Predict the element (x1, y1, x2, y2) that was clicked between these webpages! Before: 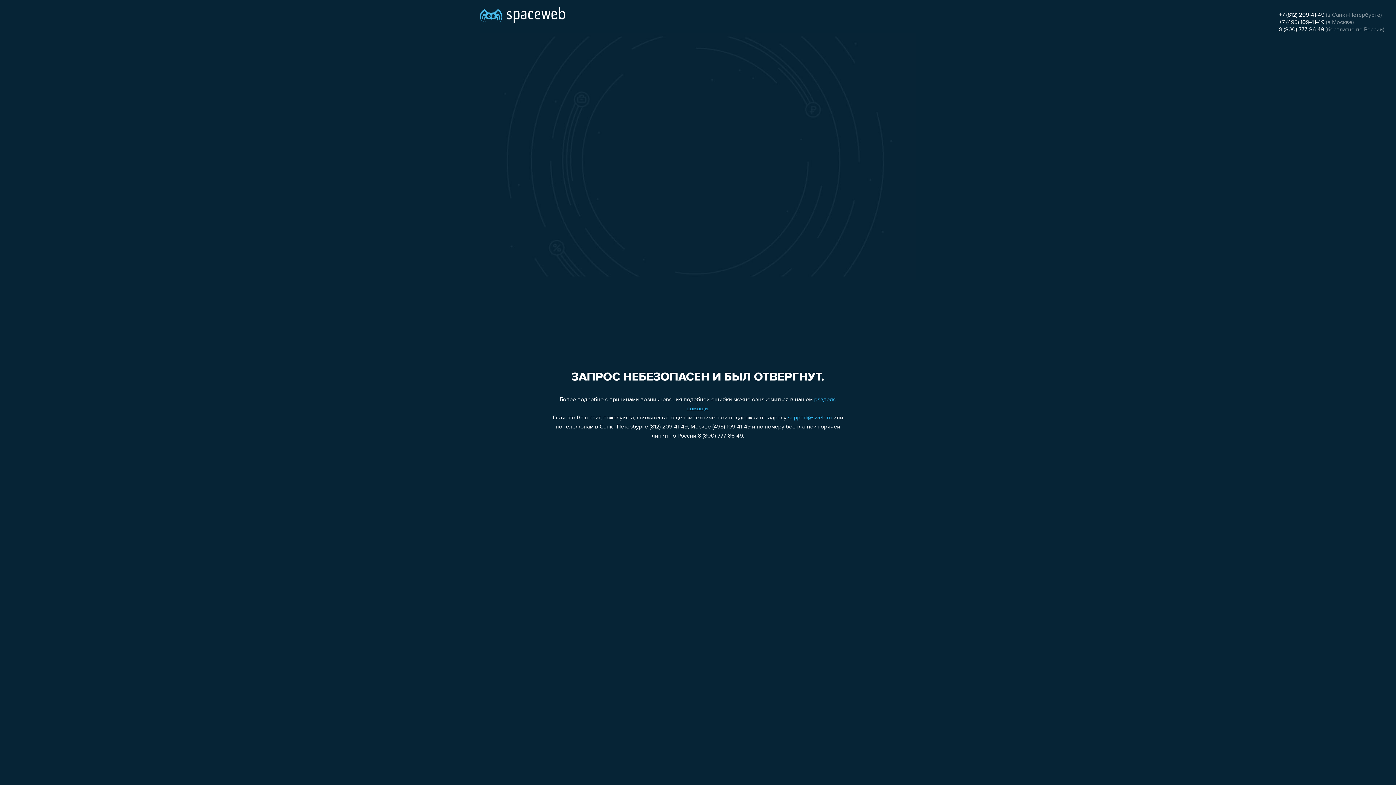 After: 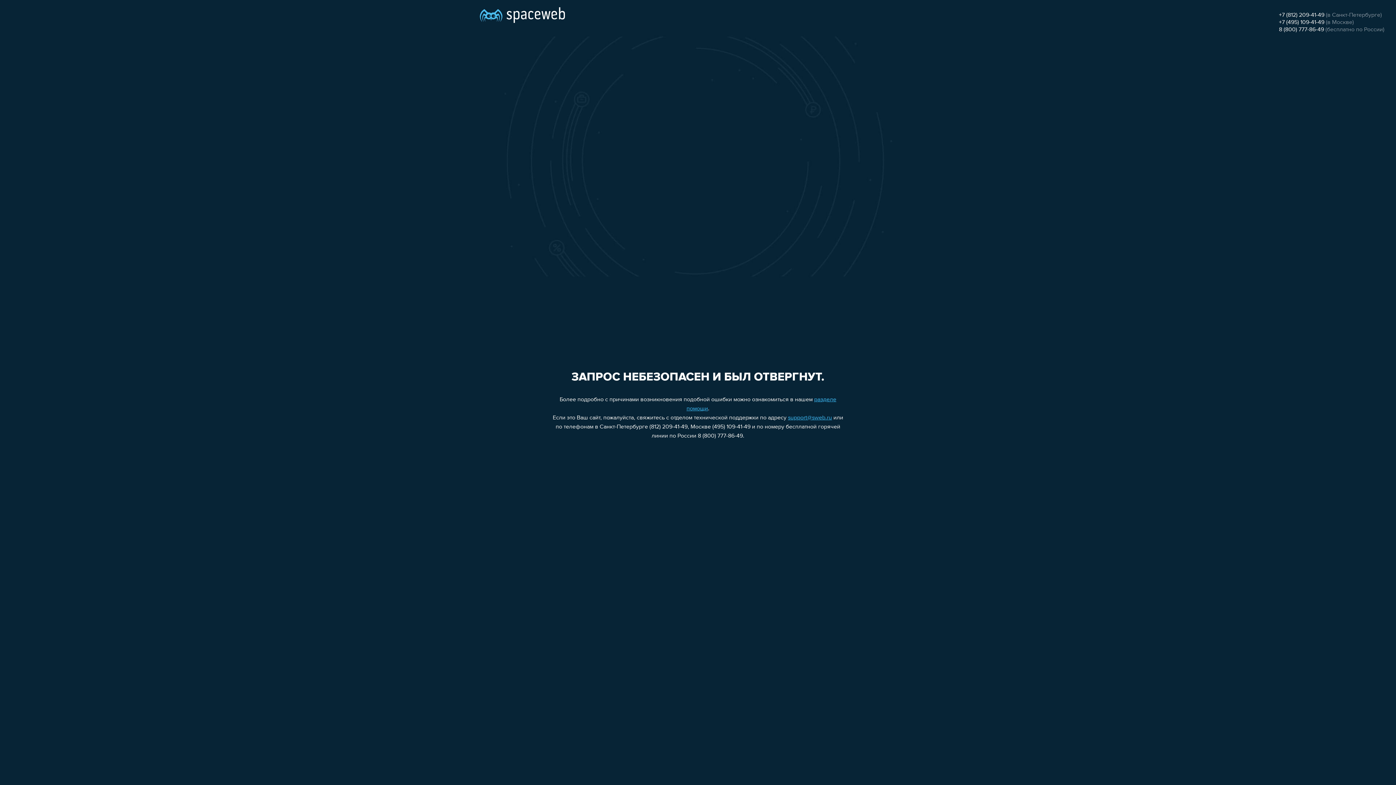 Action: label: support@sweb.ru bbox: (788, 415, 832, 421)